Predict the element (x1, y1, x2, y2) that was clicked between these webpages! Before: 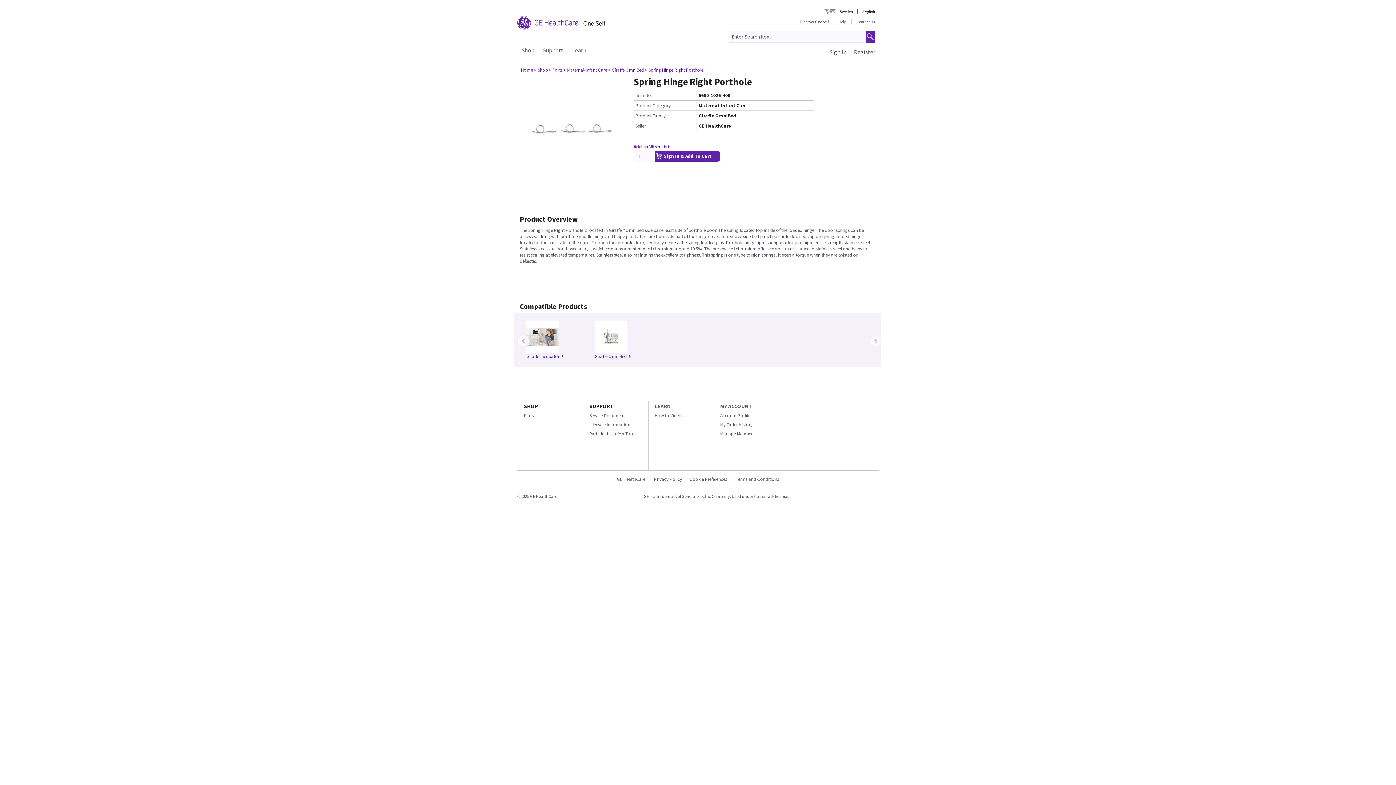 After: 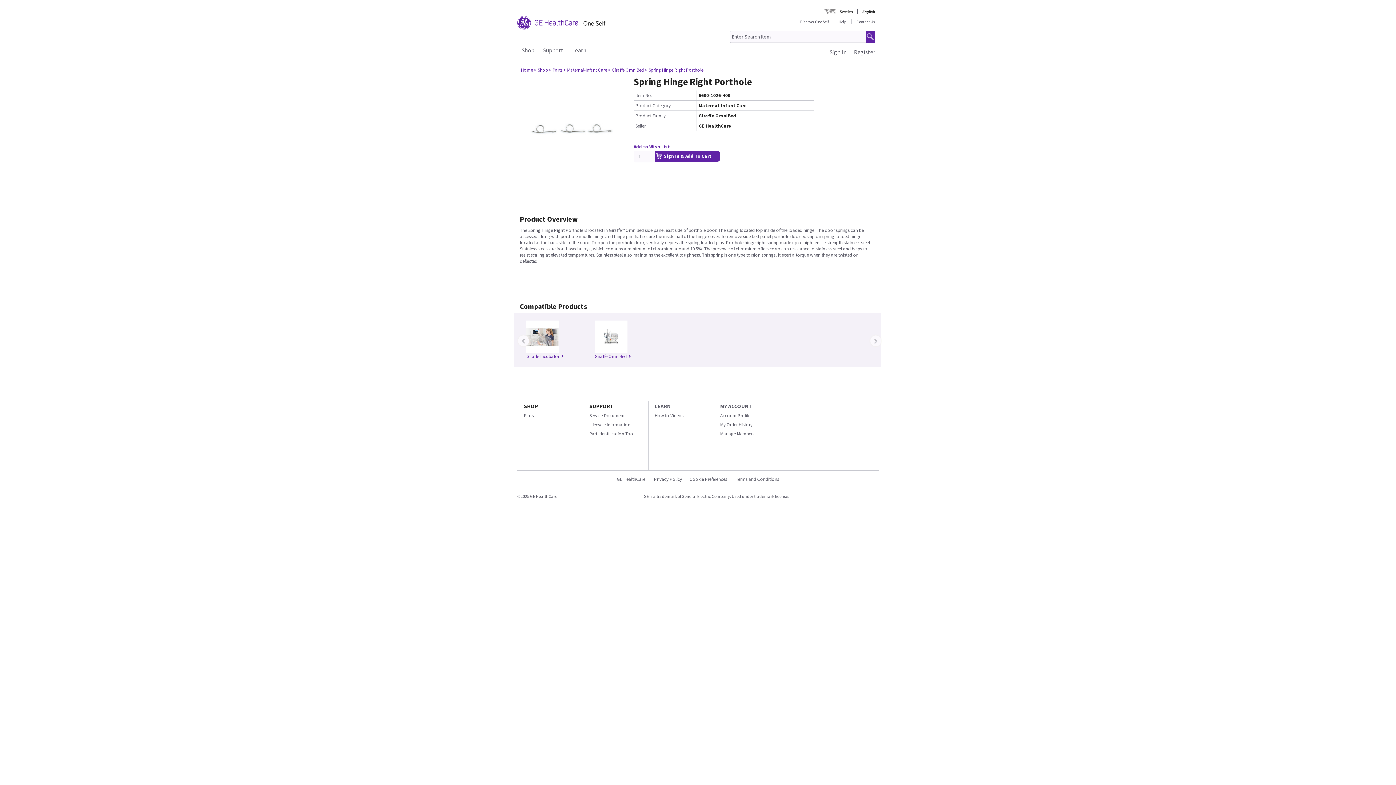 Action: bbox: (654, 402, 670, 409) label: LEARN